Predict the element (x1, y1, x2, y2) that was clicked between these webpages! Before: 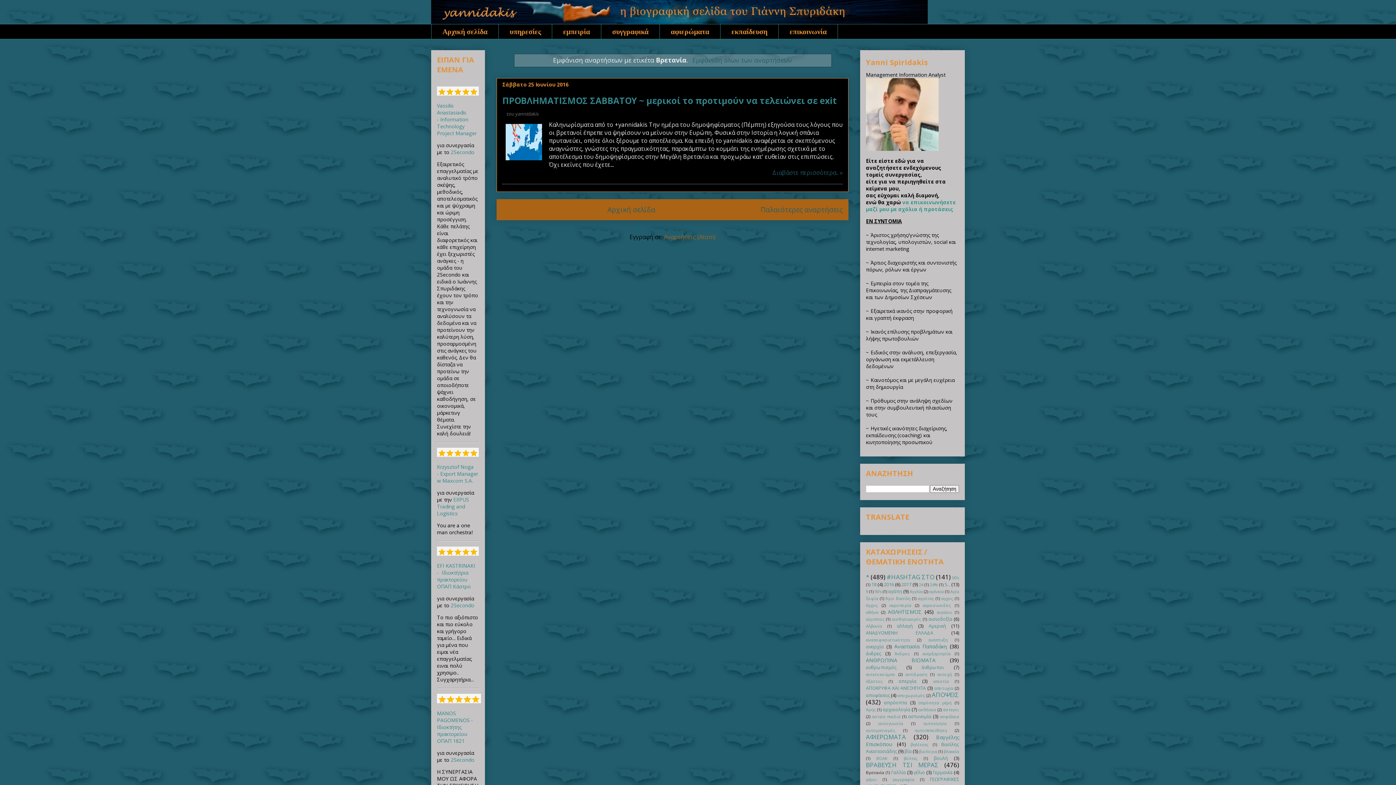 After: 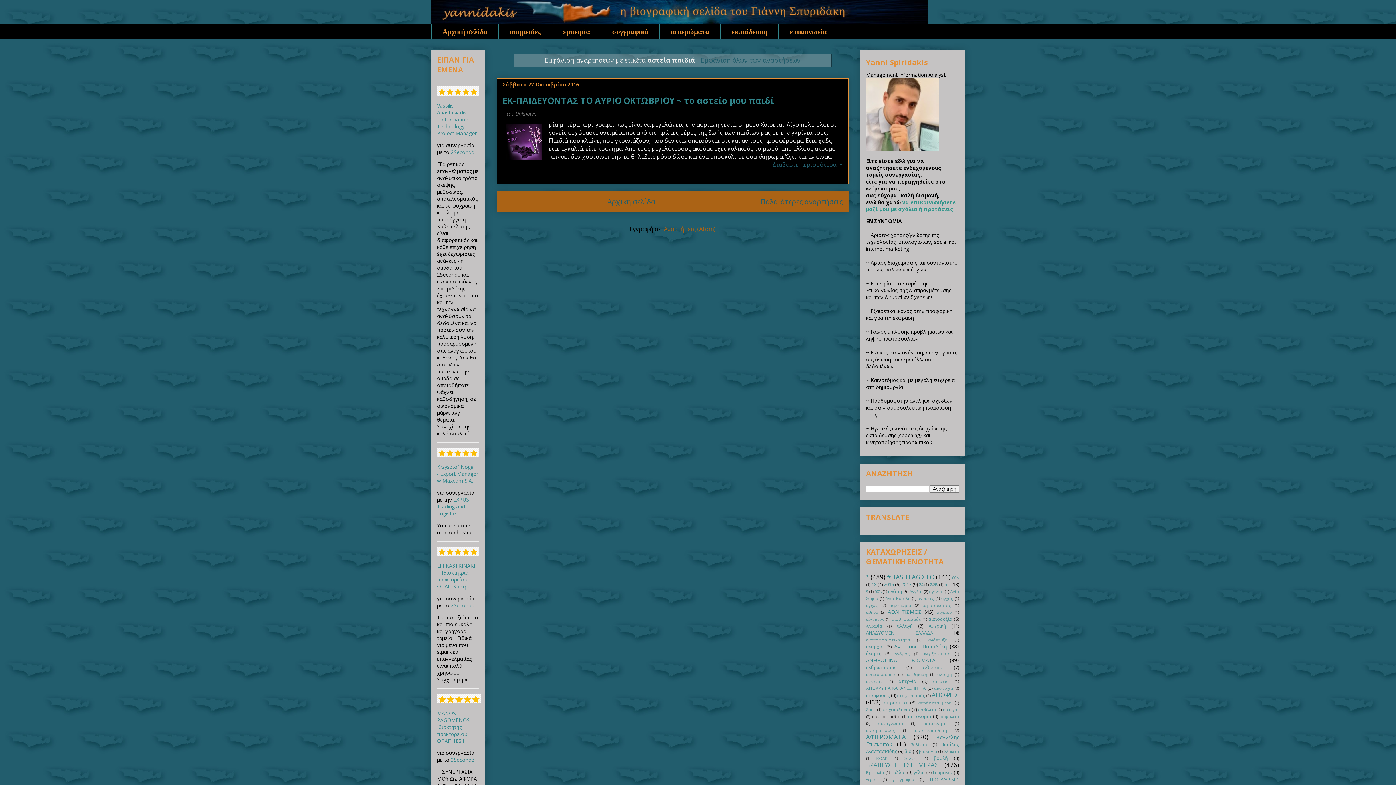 Action: label: αστεία παιδιά bbox: (872, 714, 900, 719)